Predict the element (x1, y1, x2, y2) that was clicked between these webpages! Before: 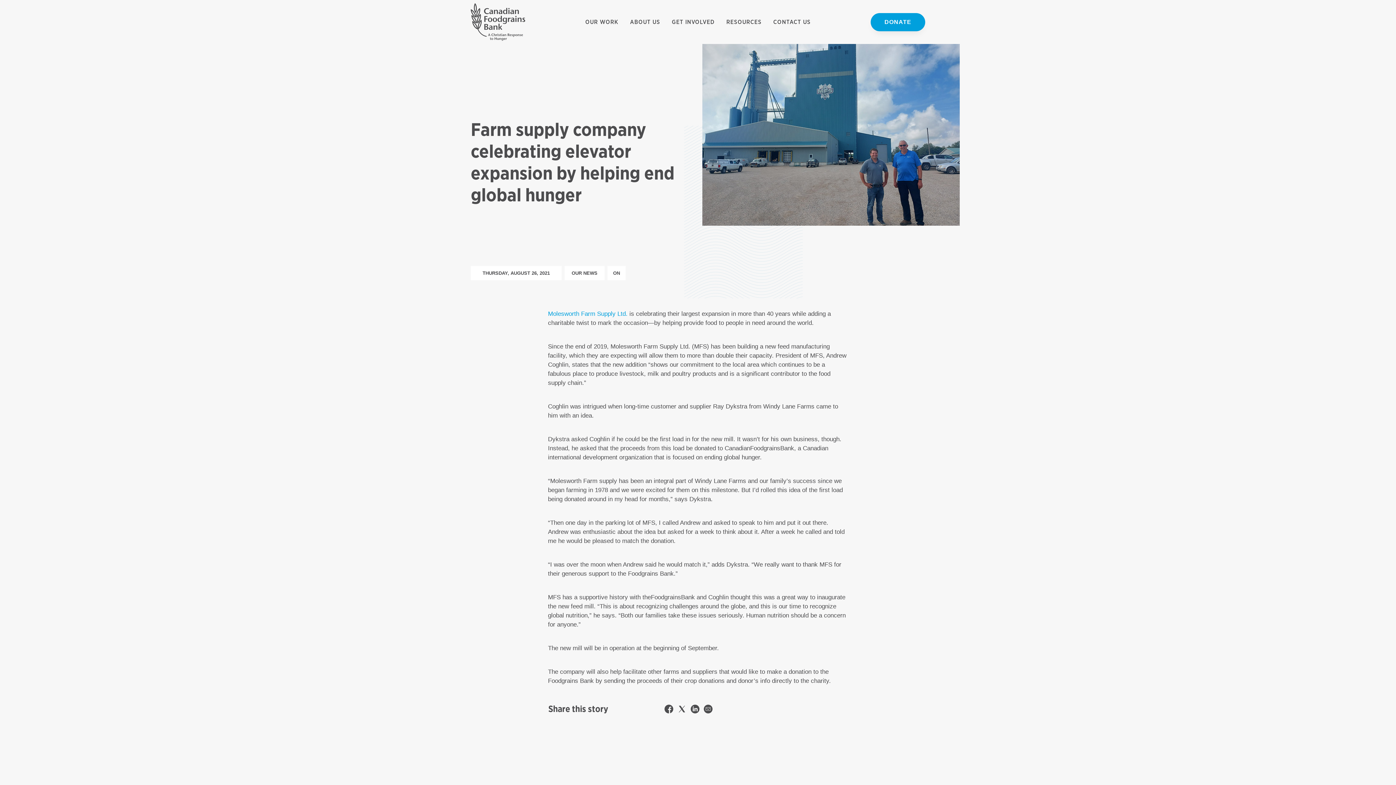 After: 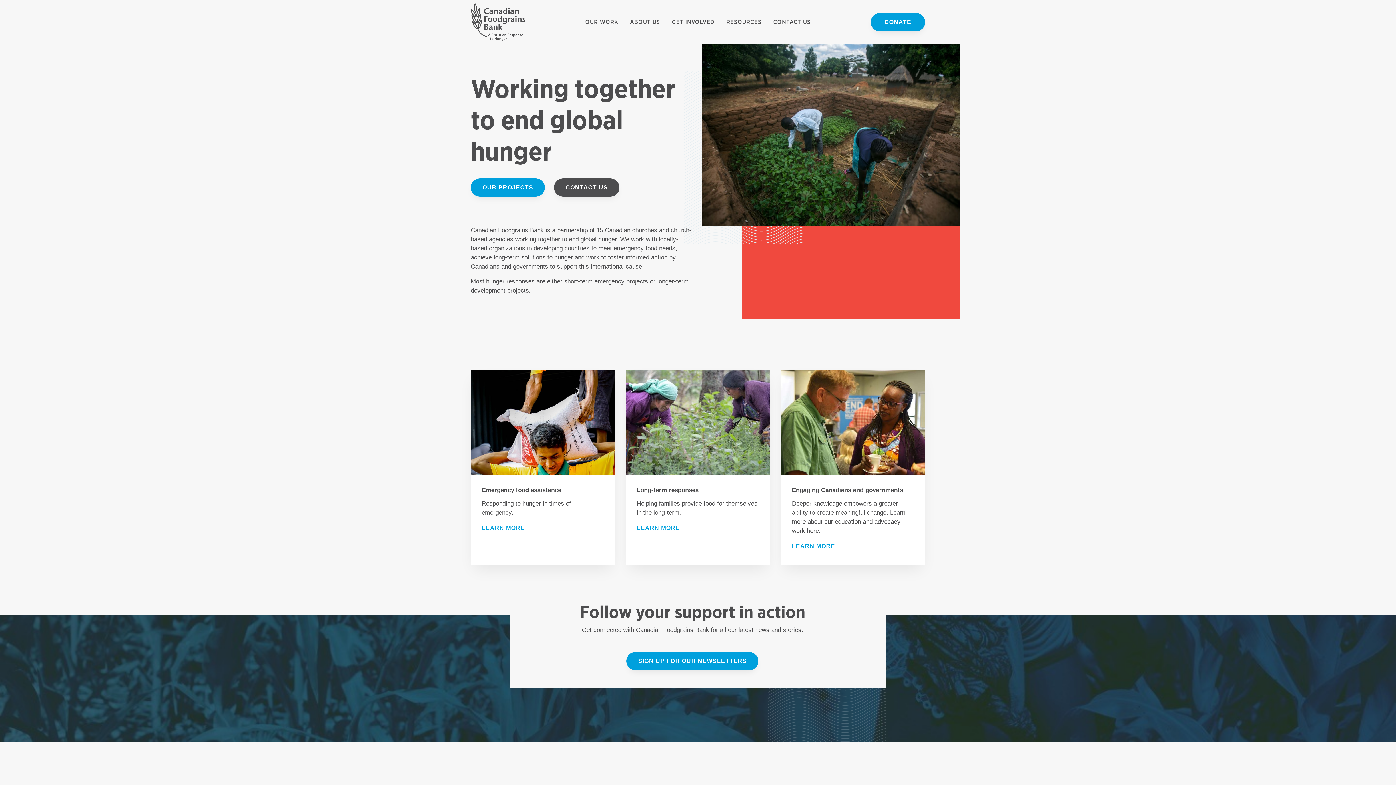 Action: label: OUR WORK bbox: (585, 15, 618, 28)